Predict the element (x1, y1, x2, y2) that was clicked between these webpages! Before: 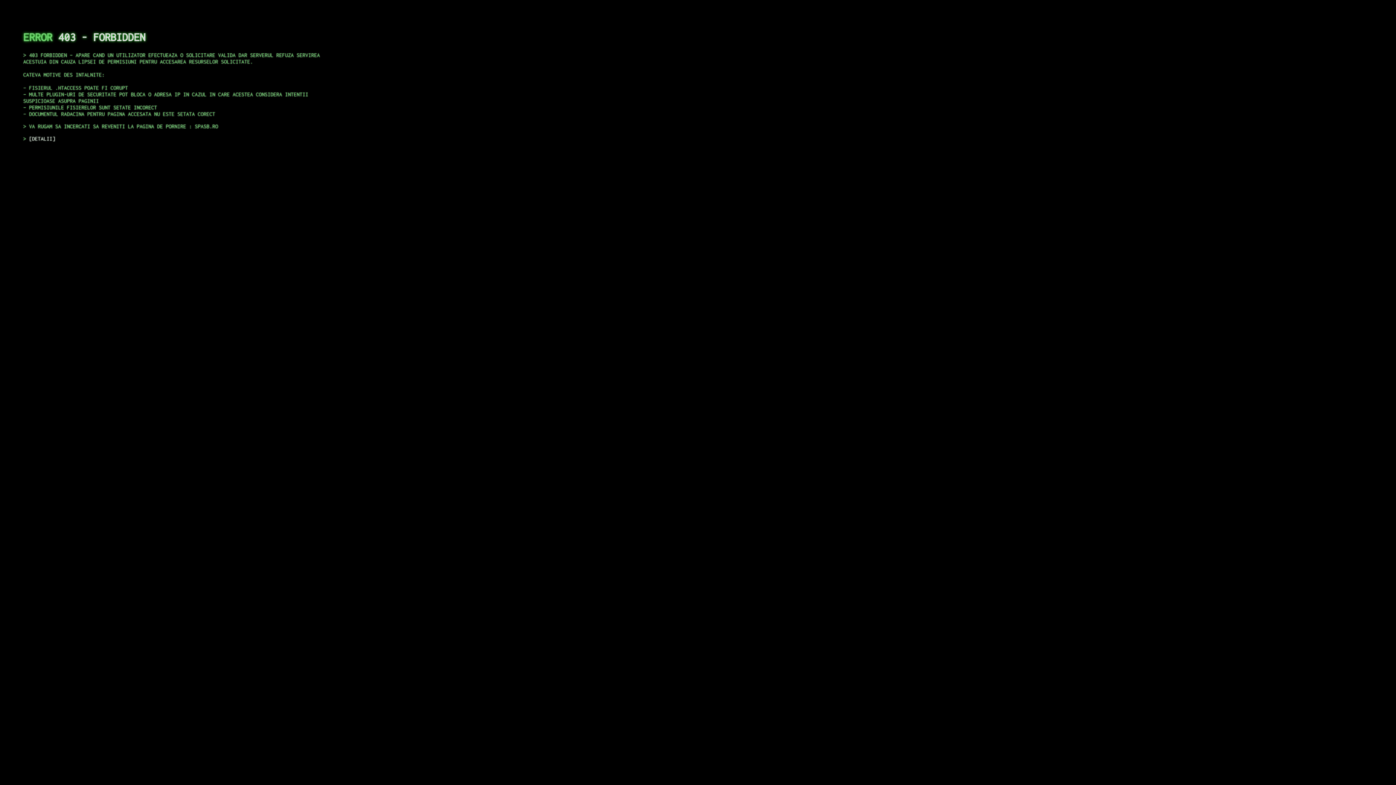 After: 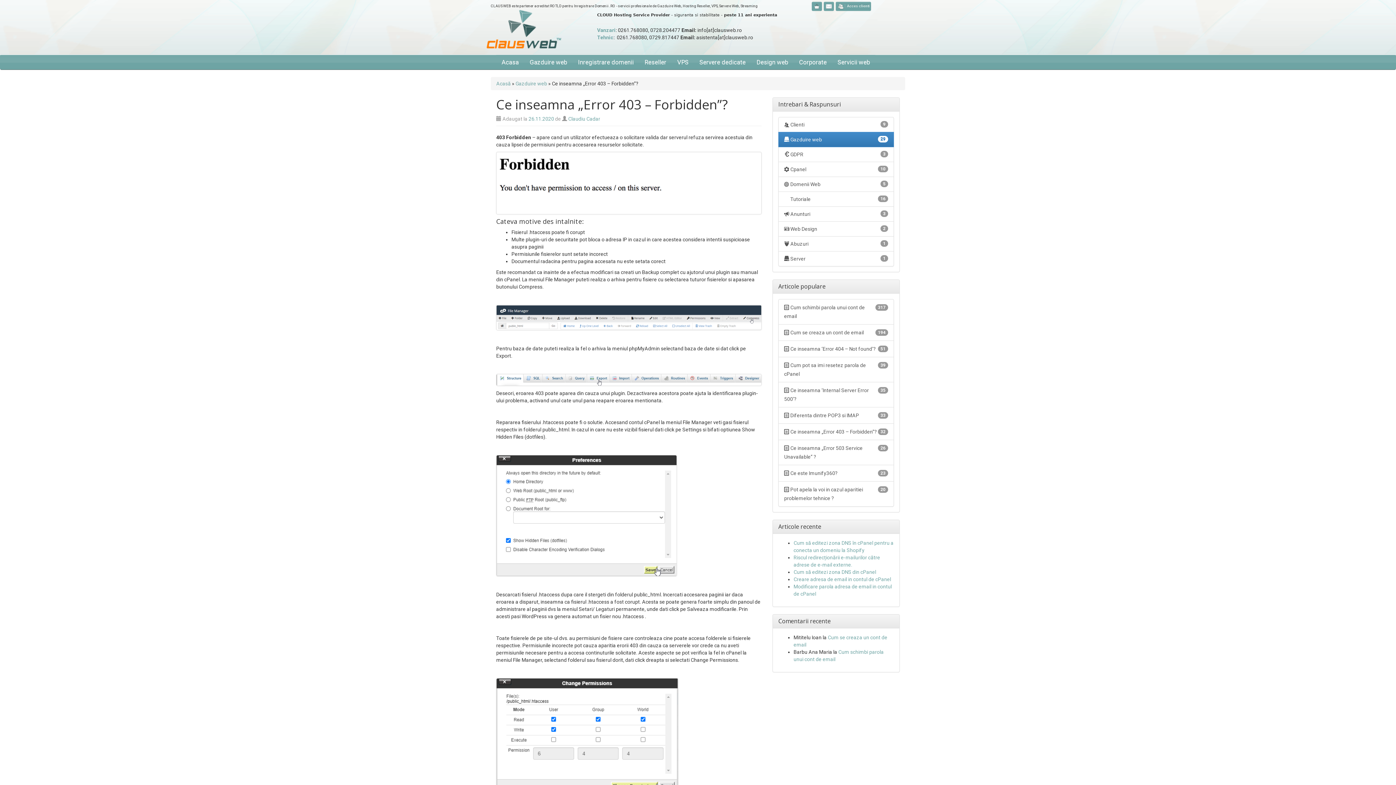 Action: bbox: (29, 135, 55, 141) label: DETALII